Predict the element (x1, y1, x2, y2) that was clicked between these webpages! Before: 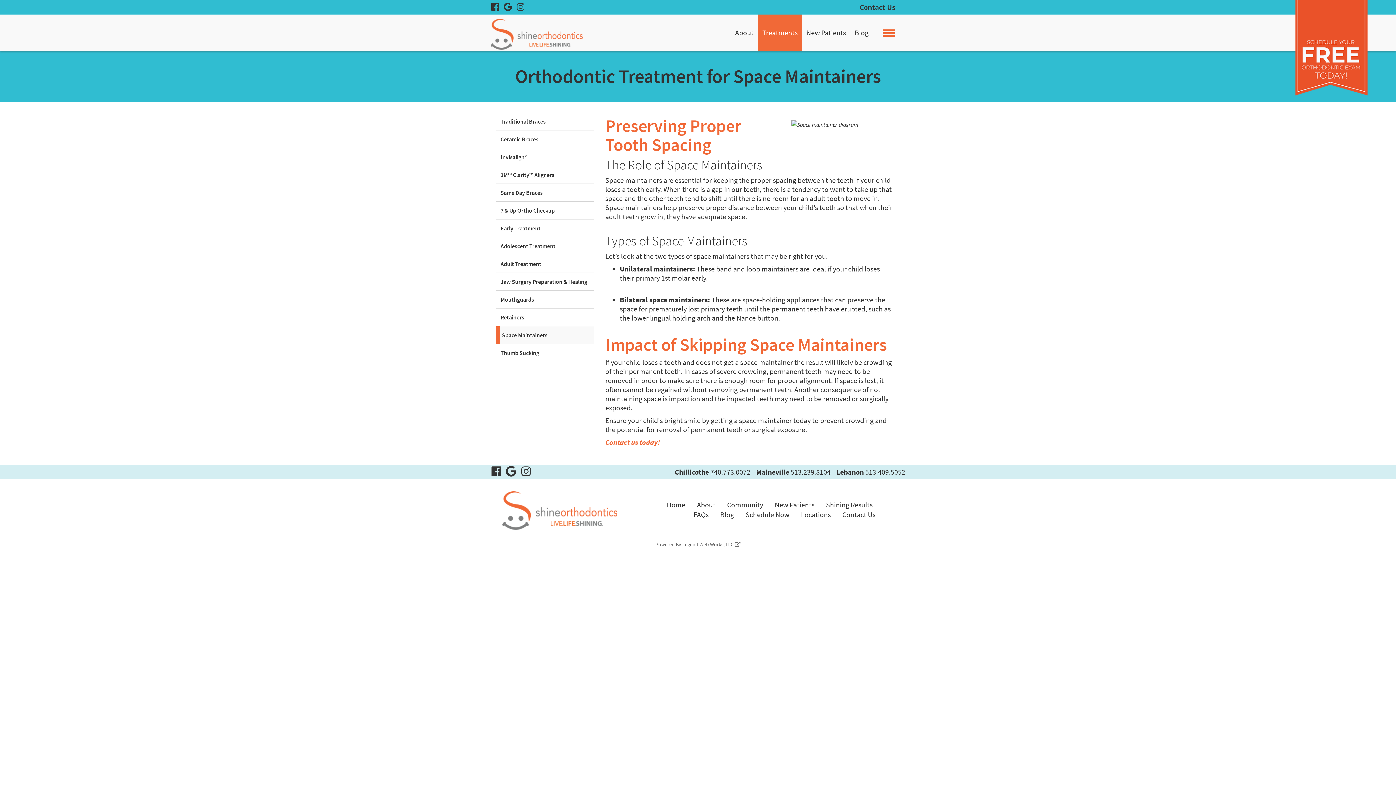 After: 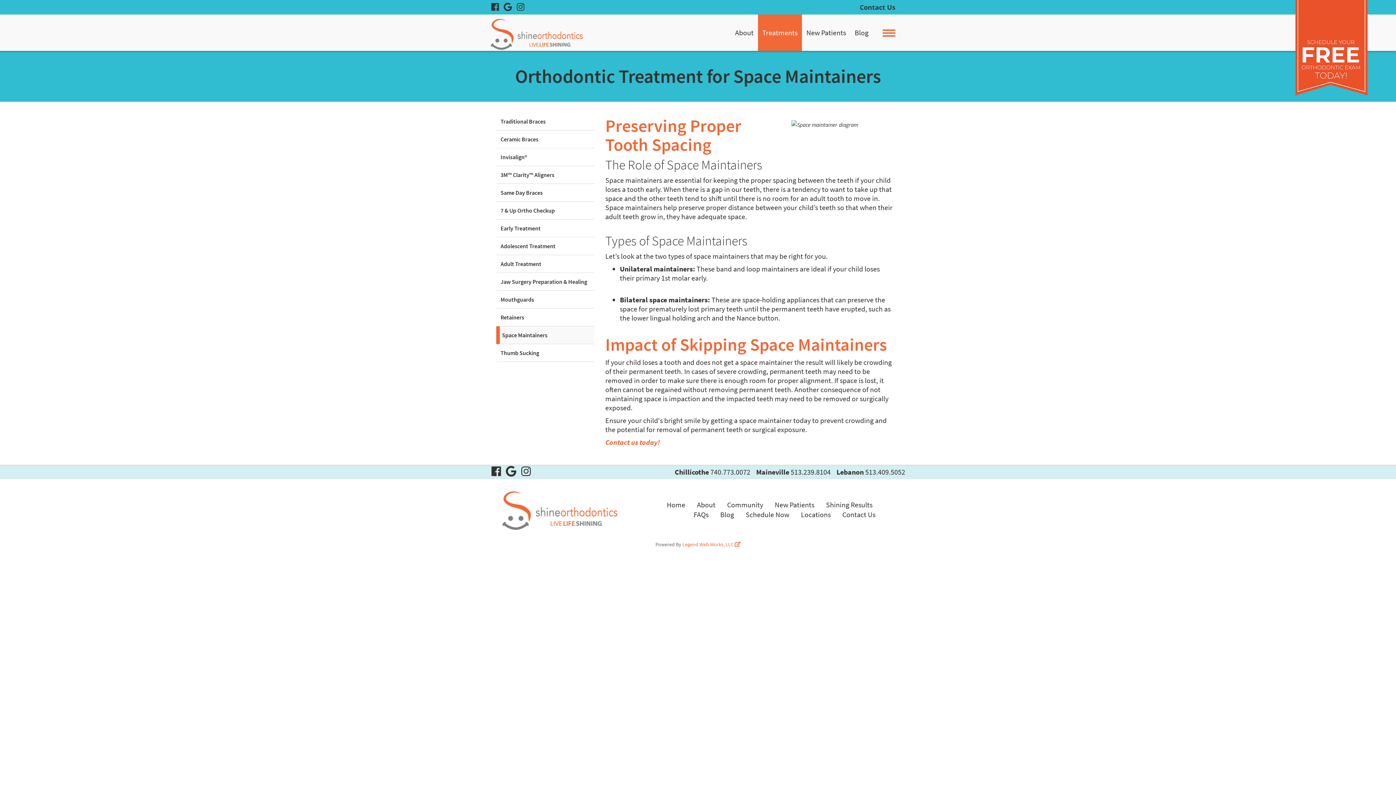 Action: bbox: (682, 541, 740, 548) label: Legend Web Works, LLC 